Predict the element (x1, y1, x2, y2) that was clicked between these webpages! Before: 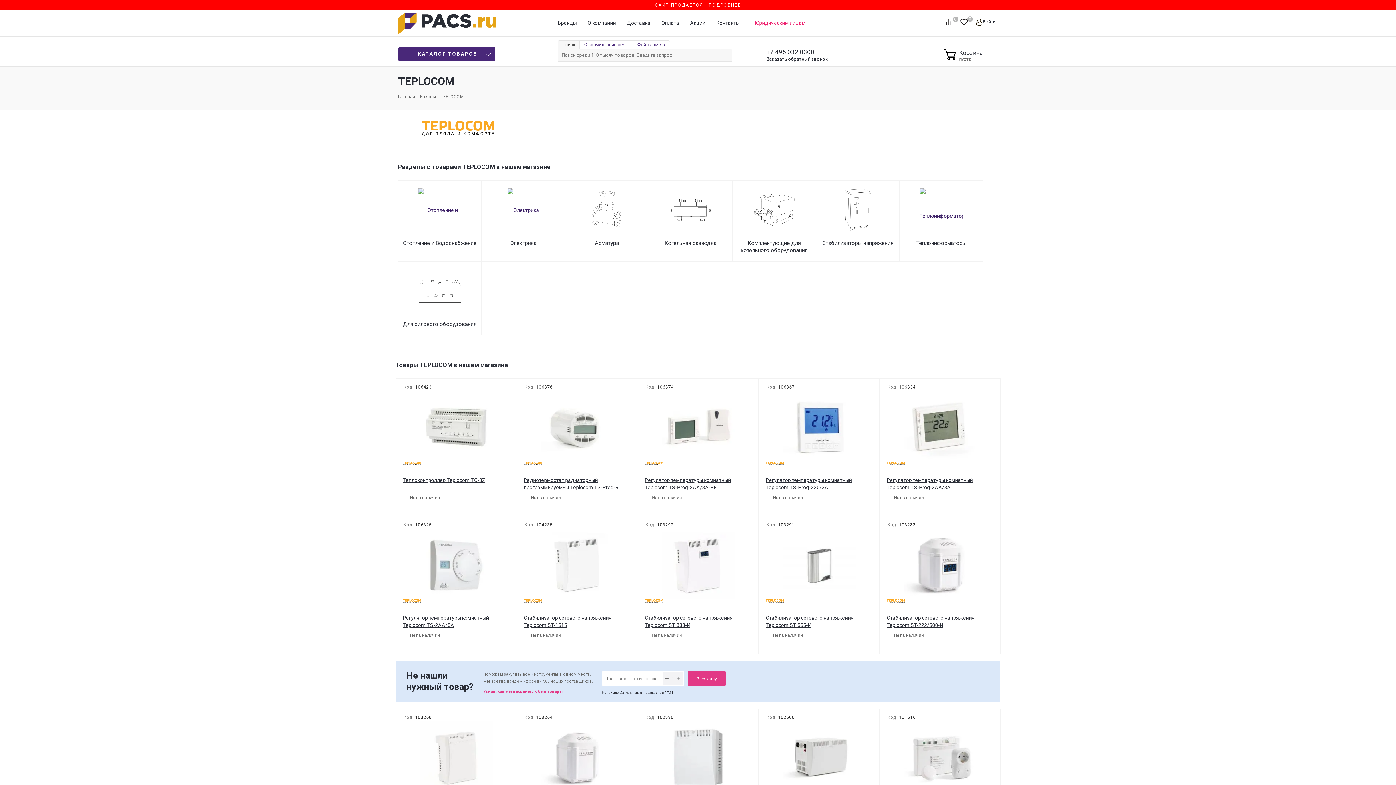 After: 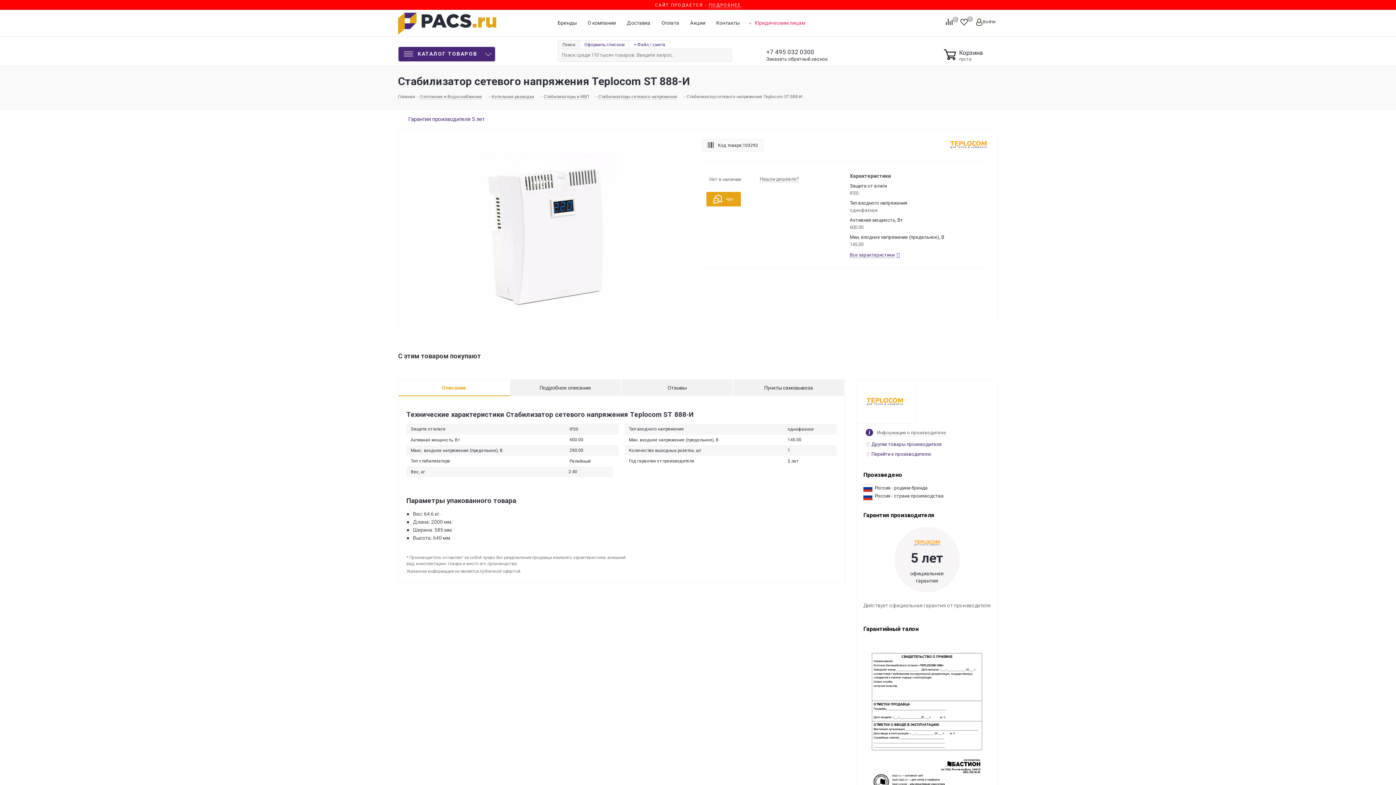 Action: bbox: (648, 523, 748, 607)